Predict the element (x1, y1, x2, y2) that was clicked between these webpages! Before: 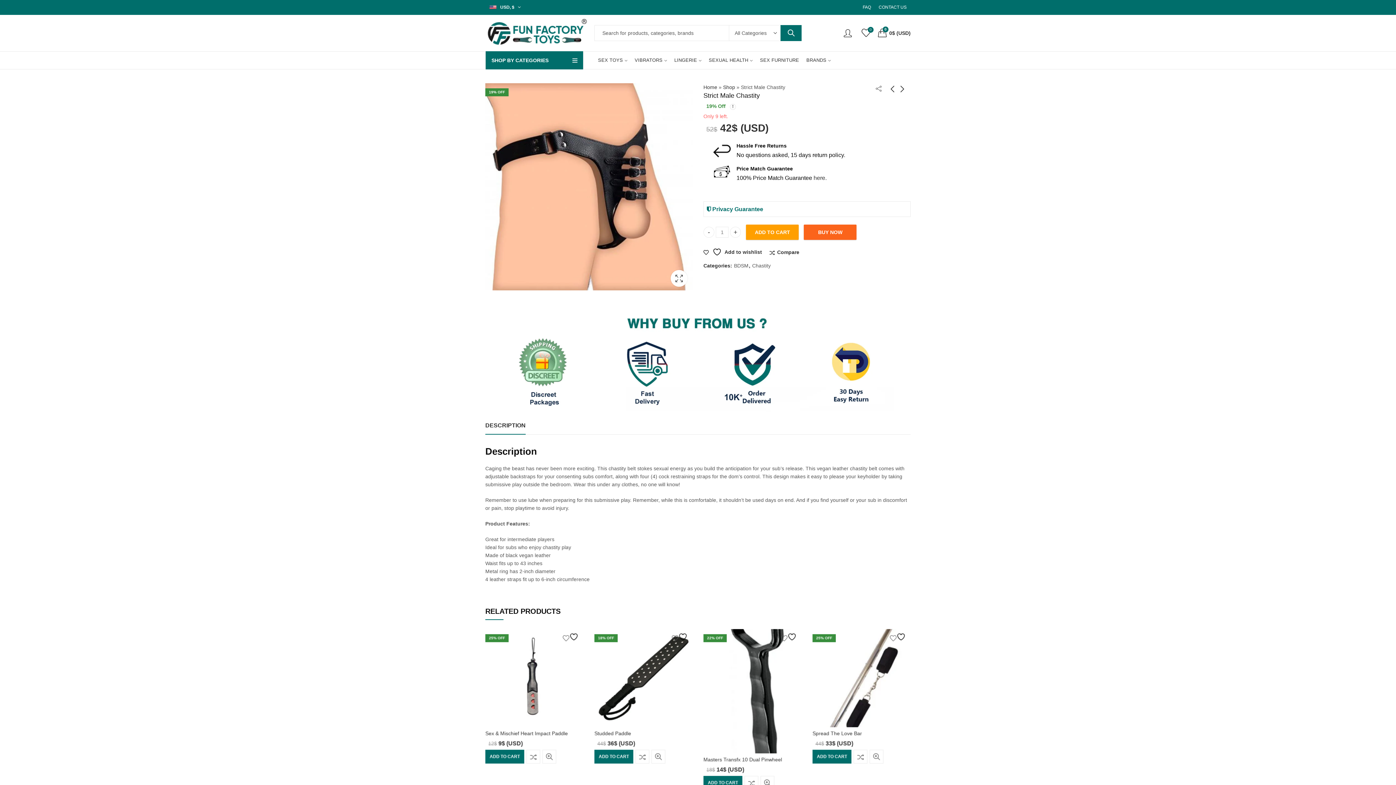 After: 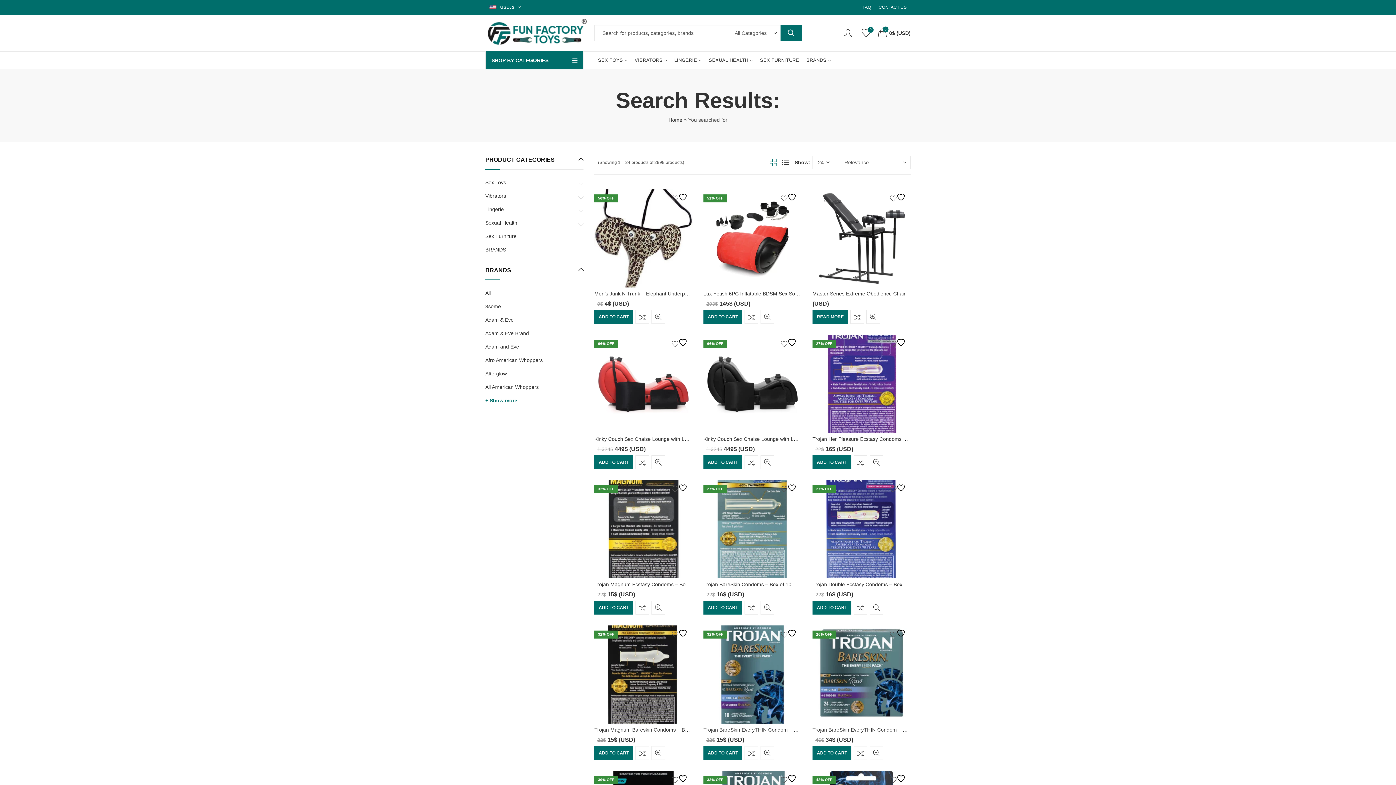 Action: label: SEARCH bbox: (780, 25, 801, 41)